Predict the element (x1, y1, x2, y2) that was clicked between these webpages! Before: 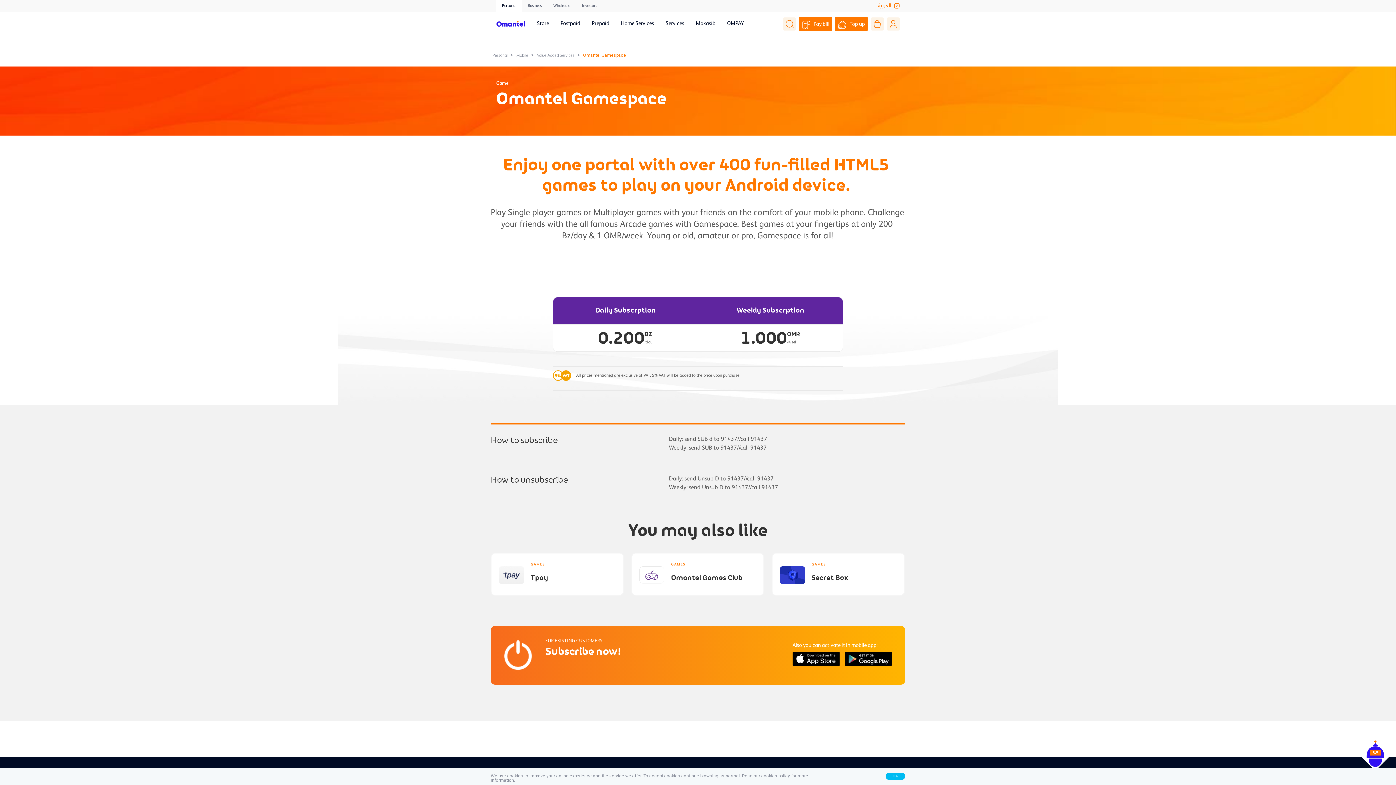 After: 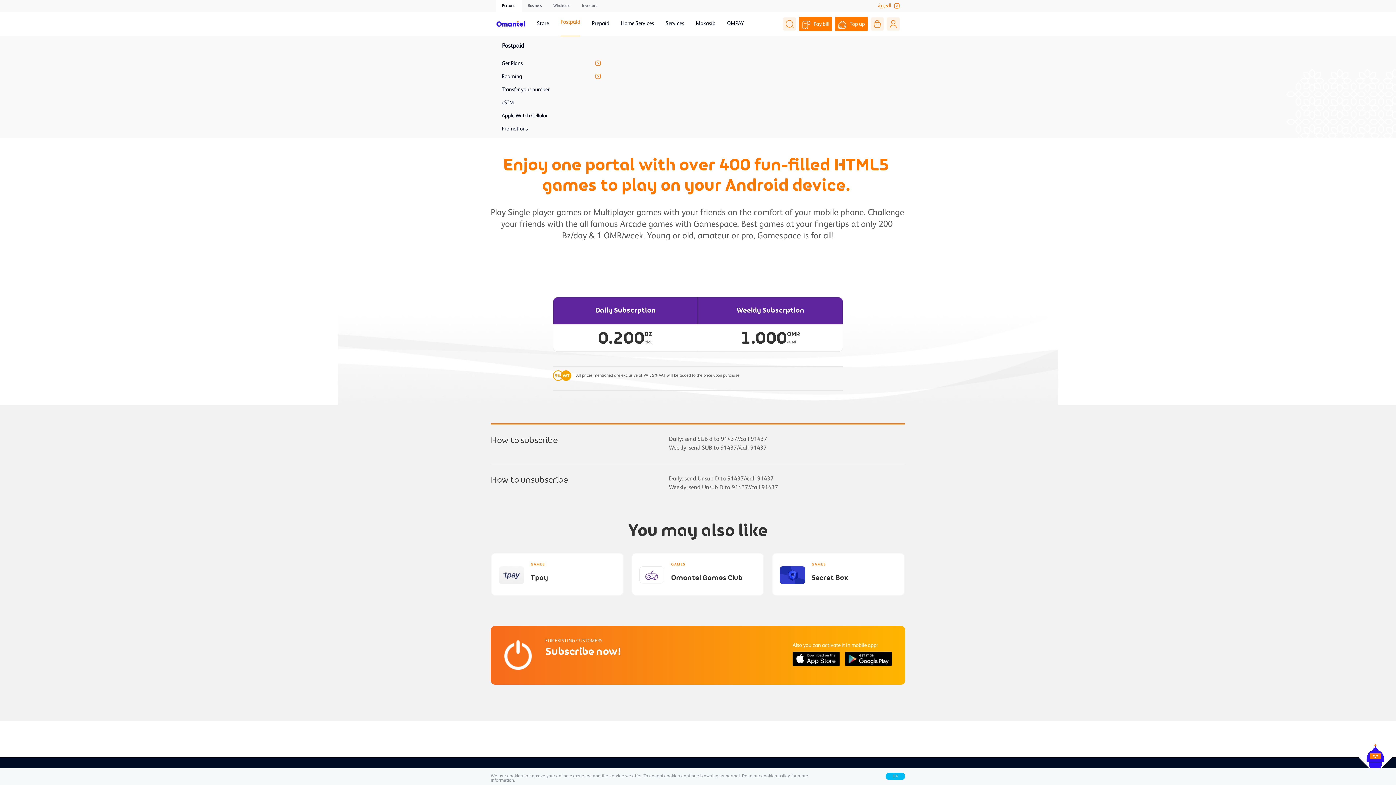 Action: label: Postpaid bbox: (560, 20, 580, 27)